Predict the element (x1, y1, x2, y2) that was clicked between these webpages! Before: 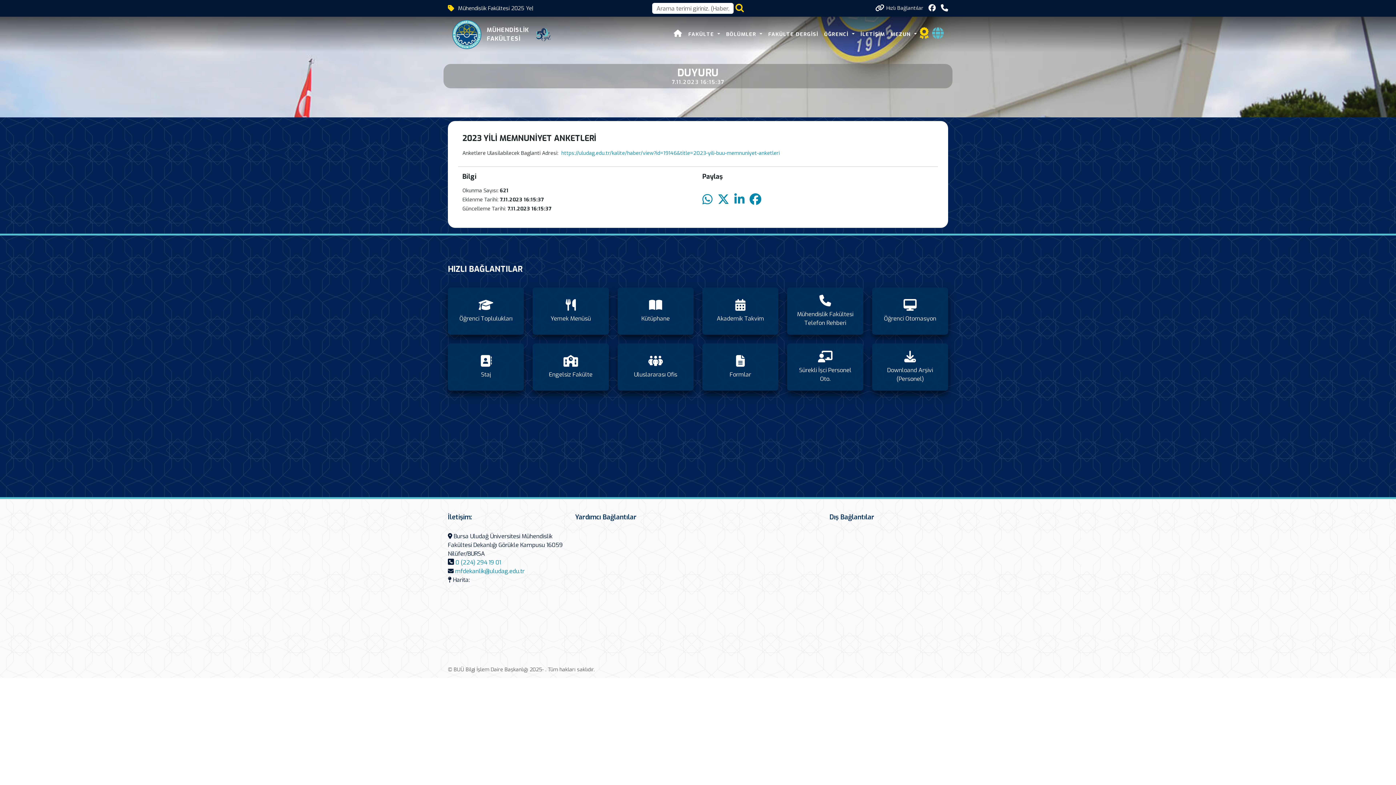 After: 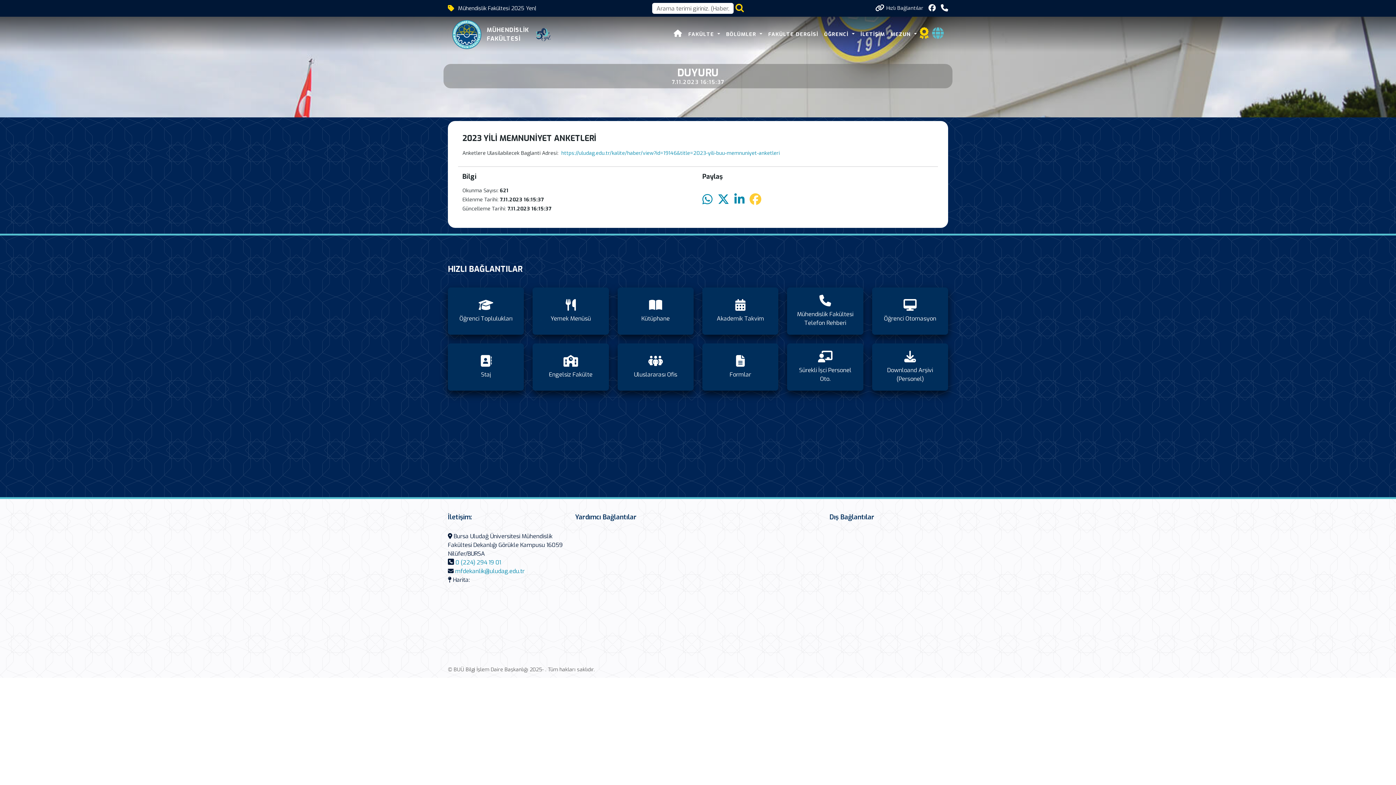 Action: bbox: (749, 193, 761, 206)